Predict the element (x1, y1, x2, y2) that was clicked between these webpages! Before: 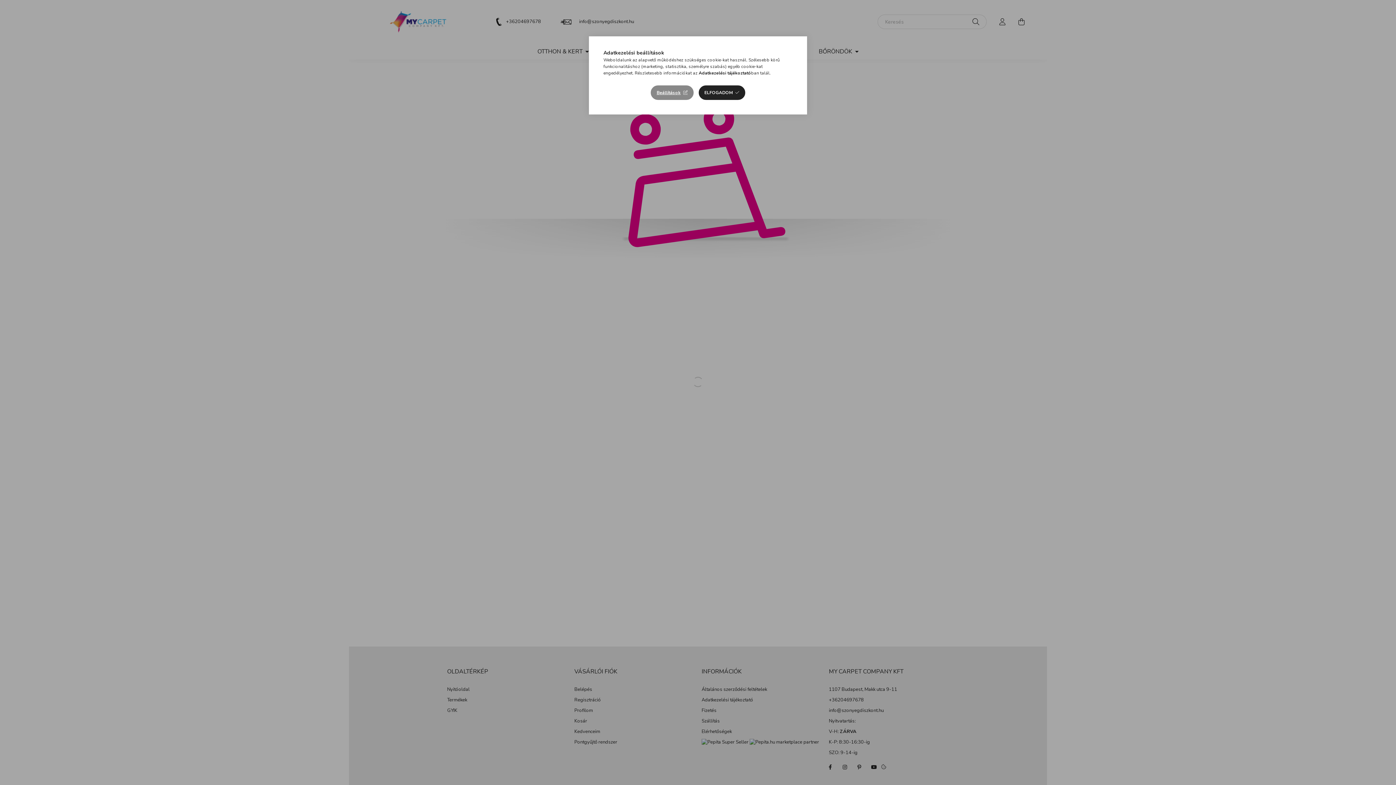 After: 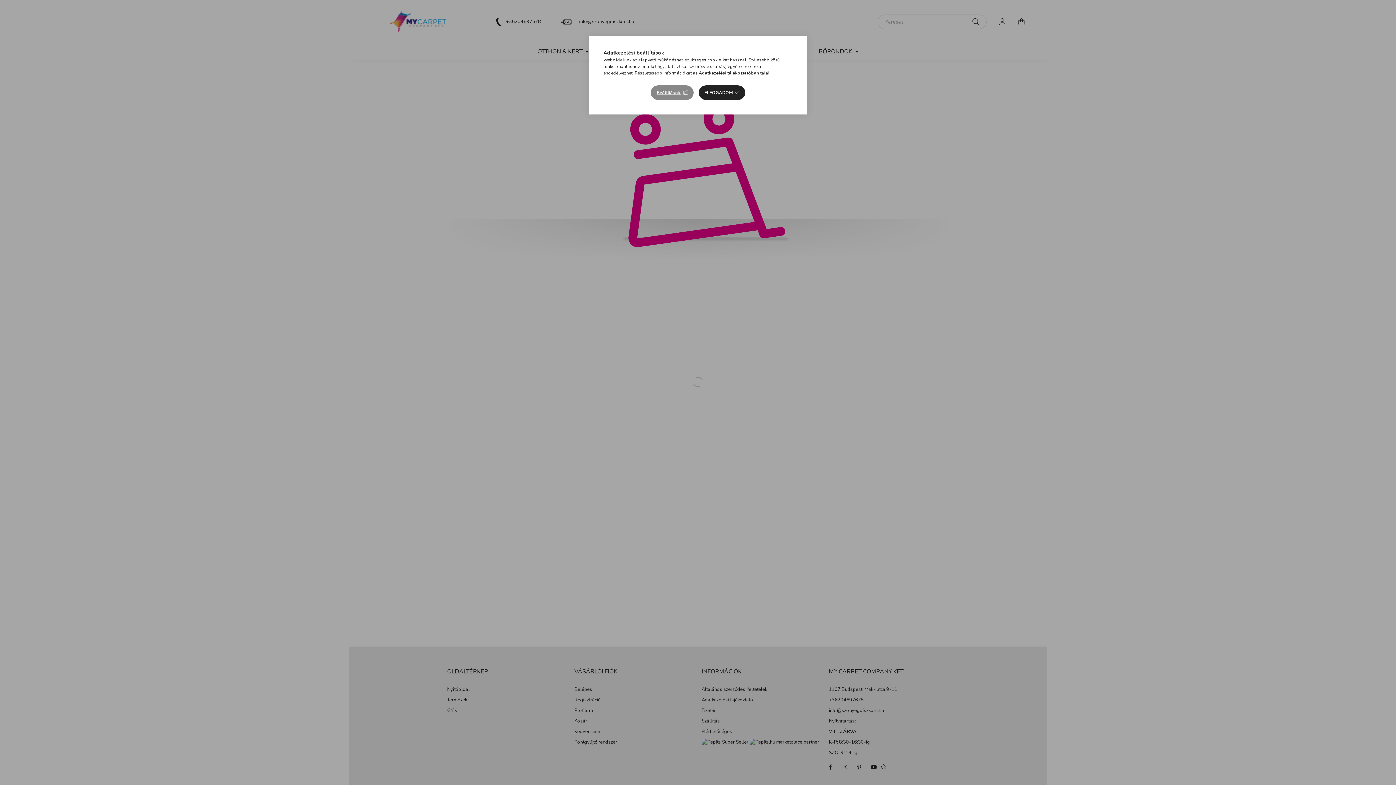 Action: label: Adatkezelési tájékoztató bbox: (698, 70, 751, 76)